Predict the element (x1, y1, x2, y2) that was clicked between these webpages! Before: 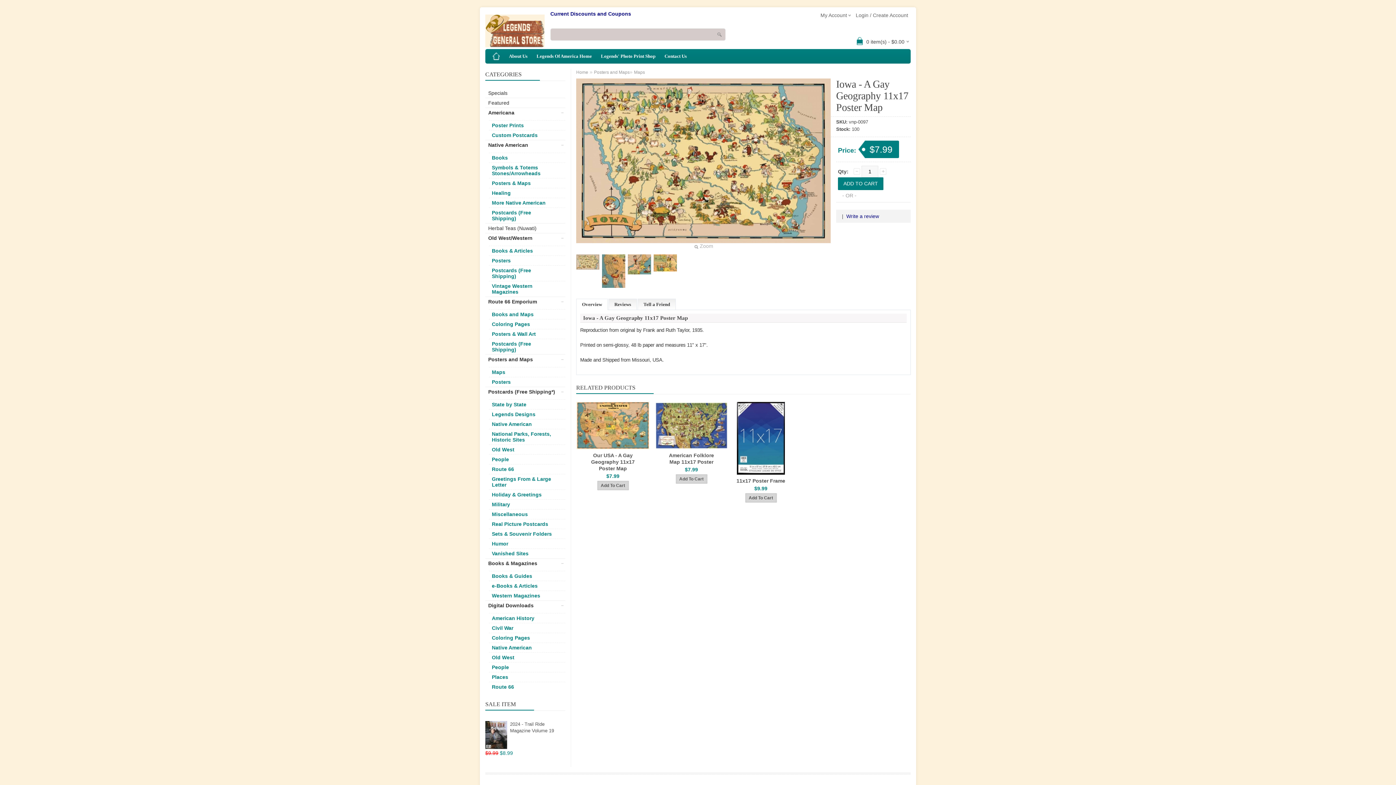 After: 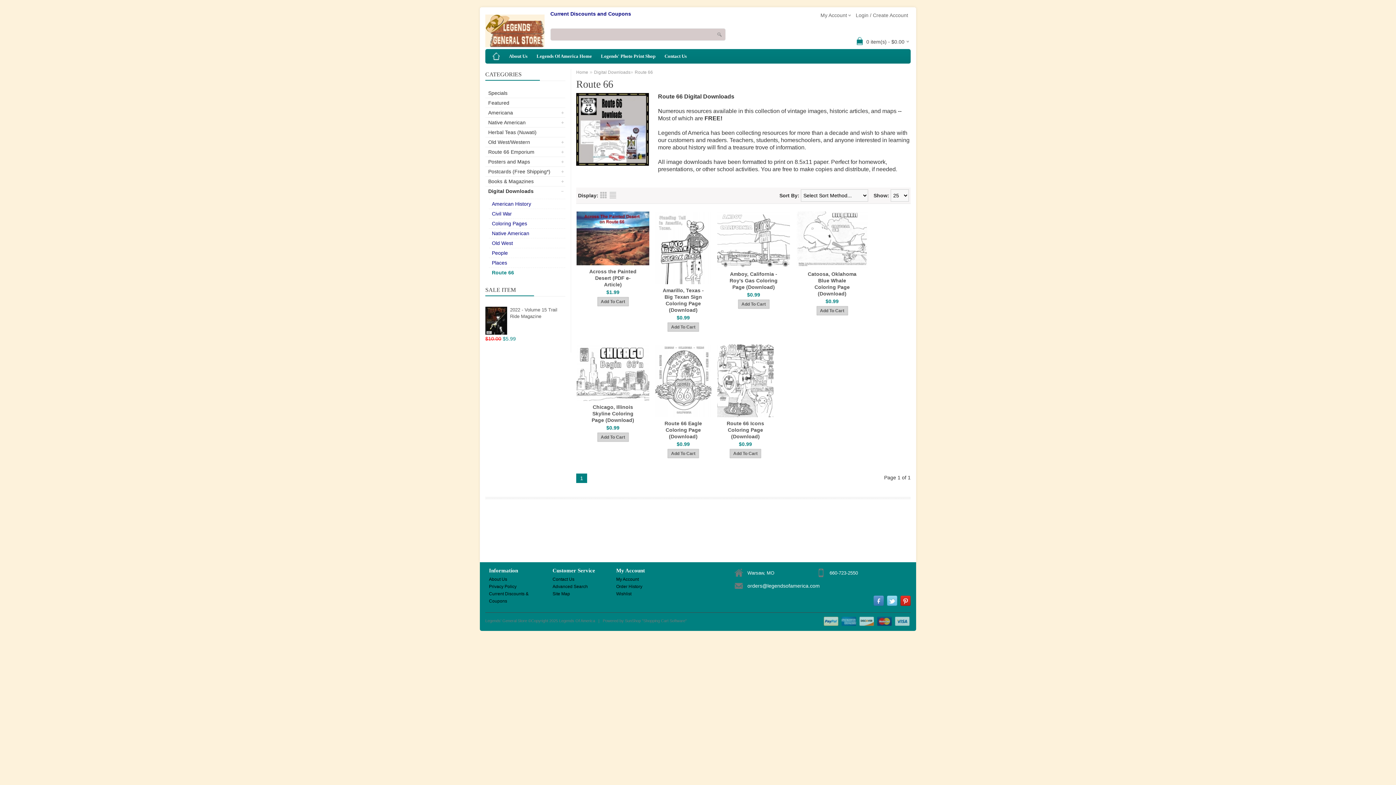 Action: label: Route 66 bbox: (489, 682, 559, 692)